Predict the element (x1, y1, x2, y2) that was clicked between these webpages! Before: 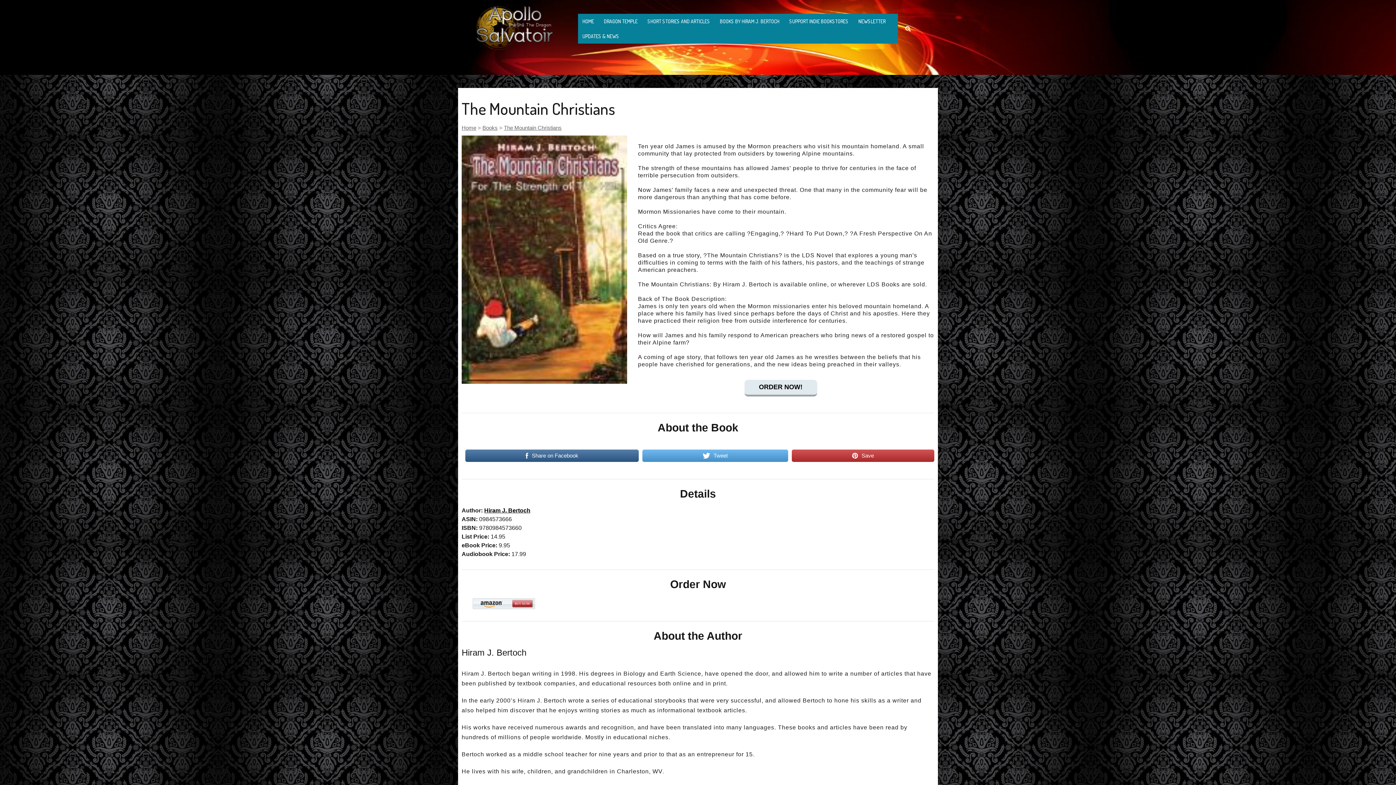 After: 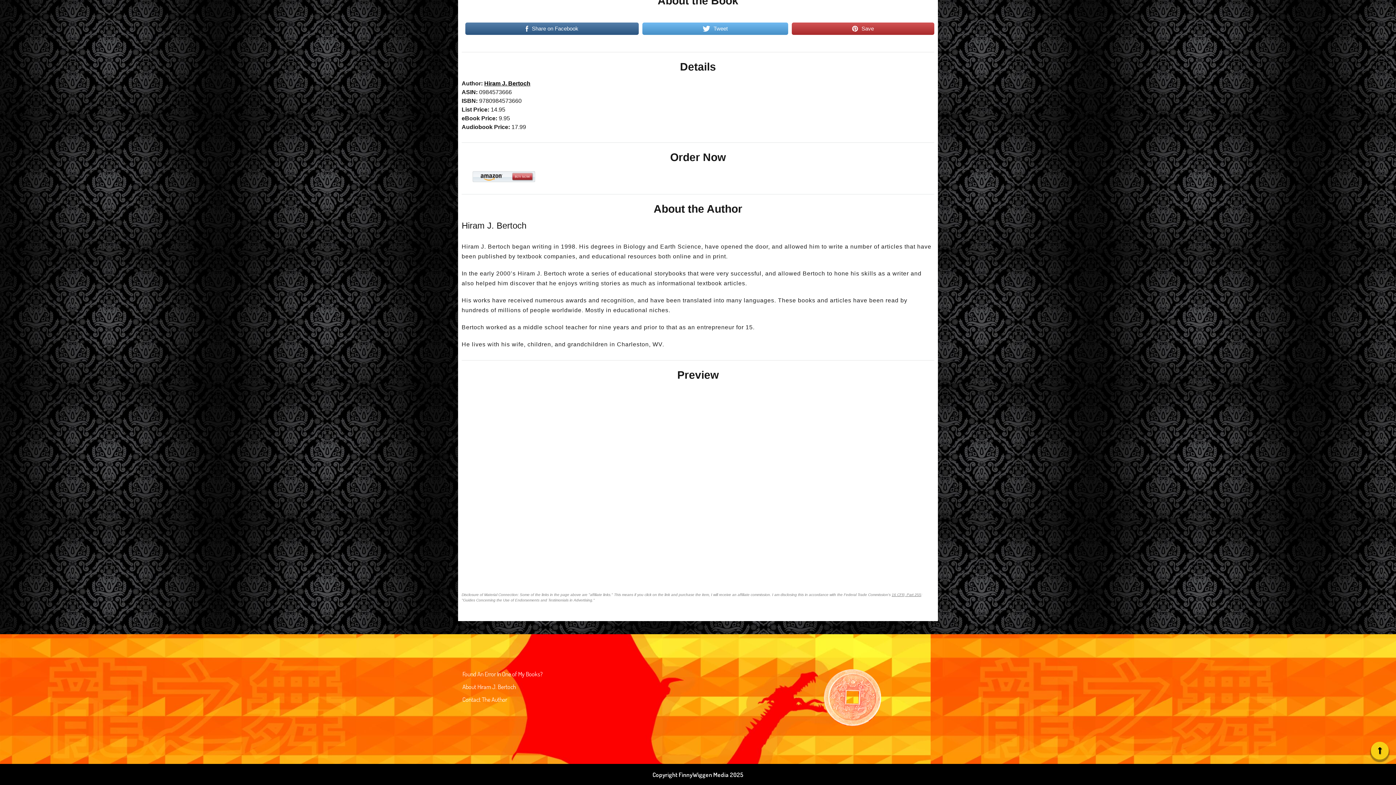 Action: bbox: (744, 380, 817, 396) label: ORDER NOW!